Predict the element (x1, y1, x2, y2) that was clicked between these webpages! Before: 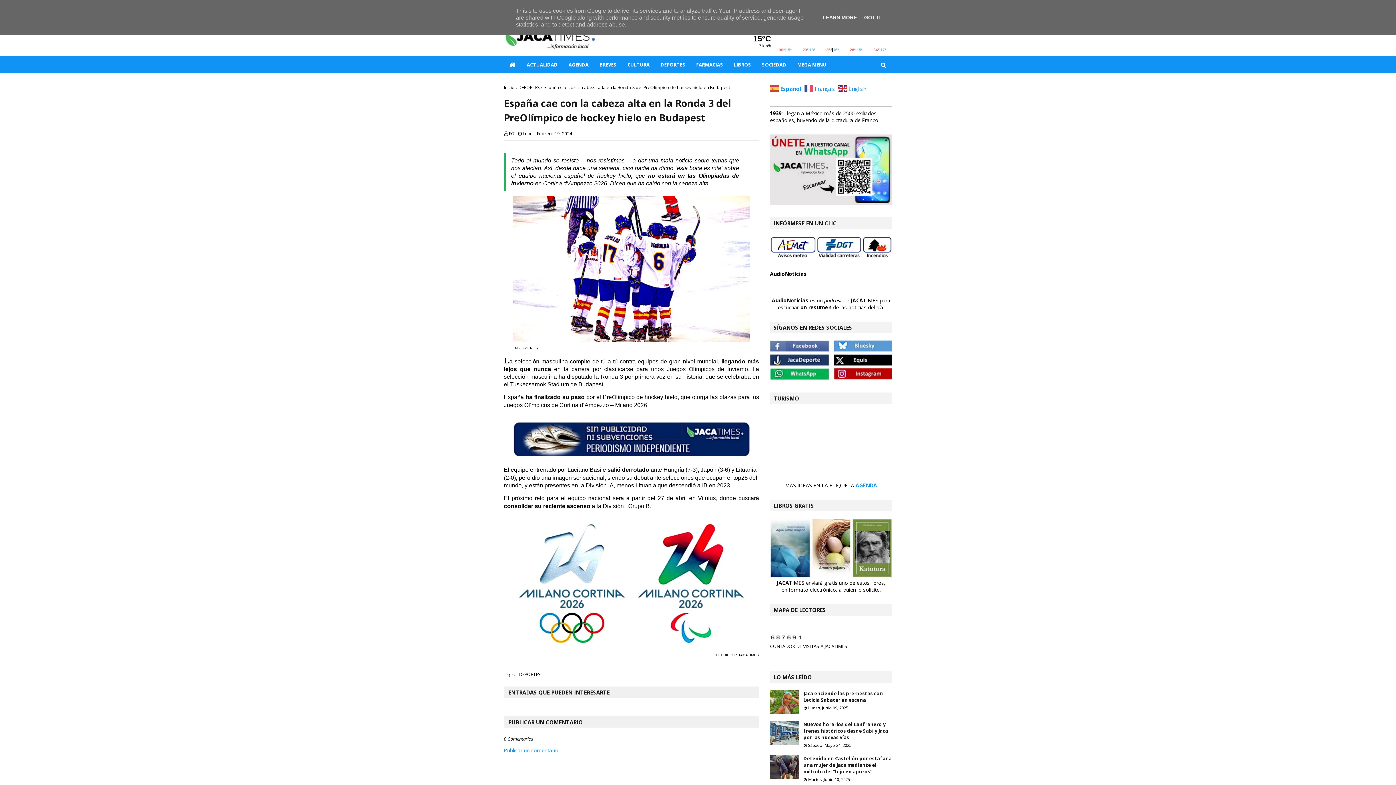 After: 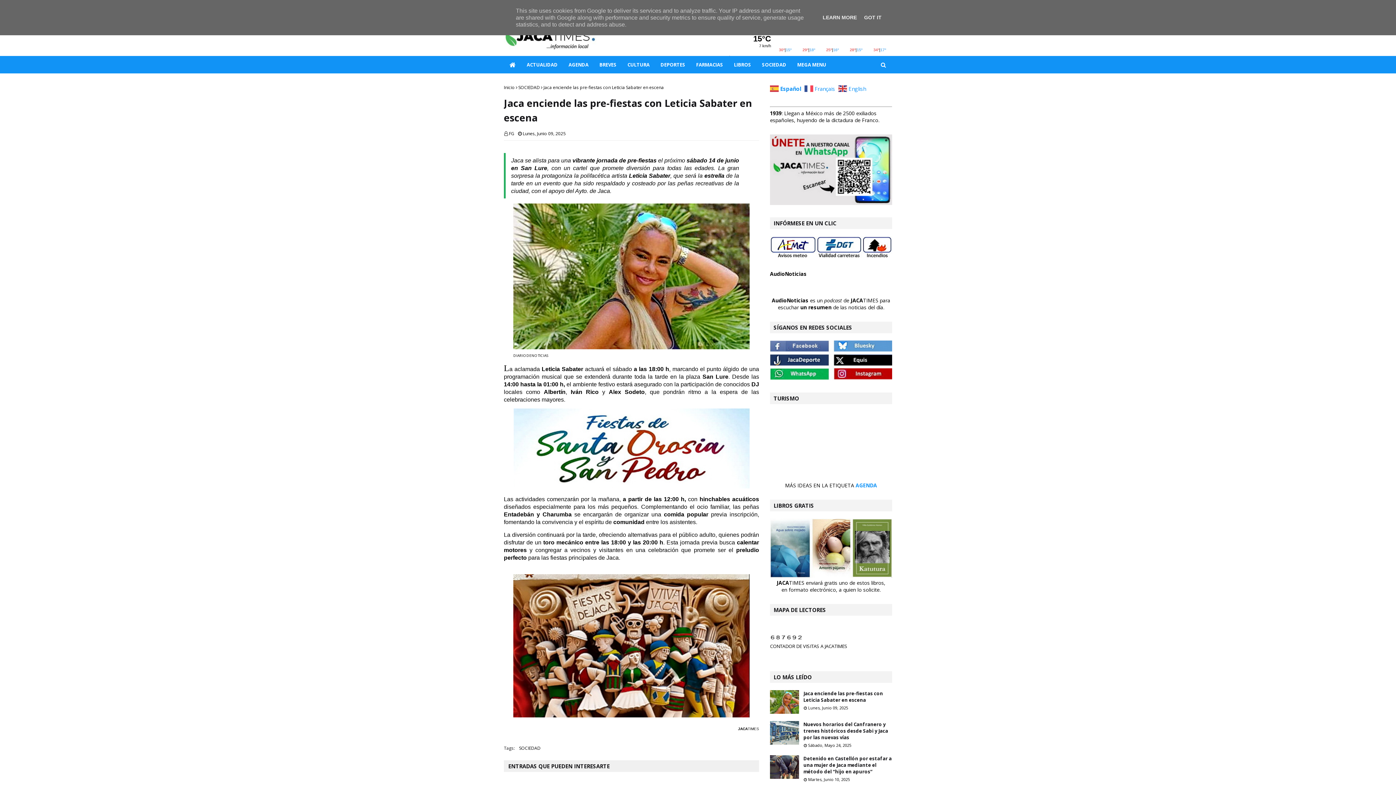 Action: label: Jaca enciende las pre-fiestas con Leticia Sabater en escena bbox: (803, 690, 892, 703)